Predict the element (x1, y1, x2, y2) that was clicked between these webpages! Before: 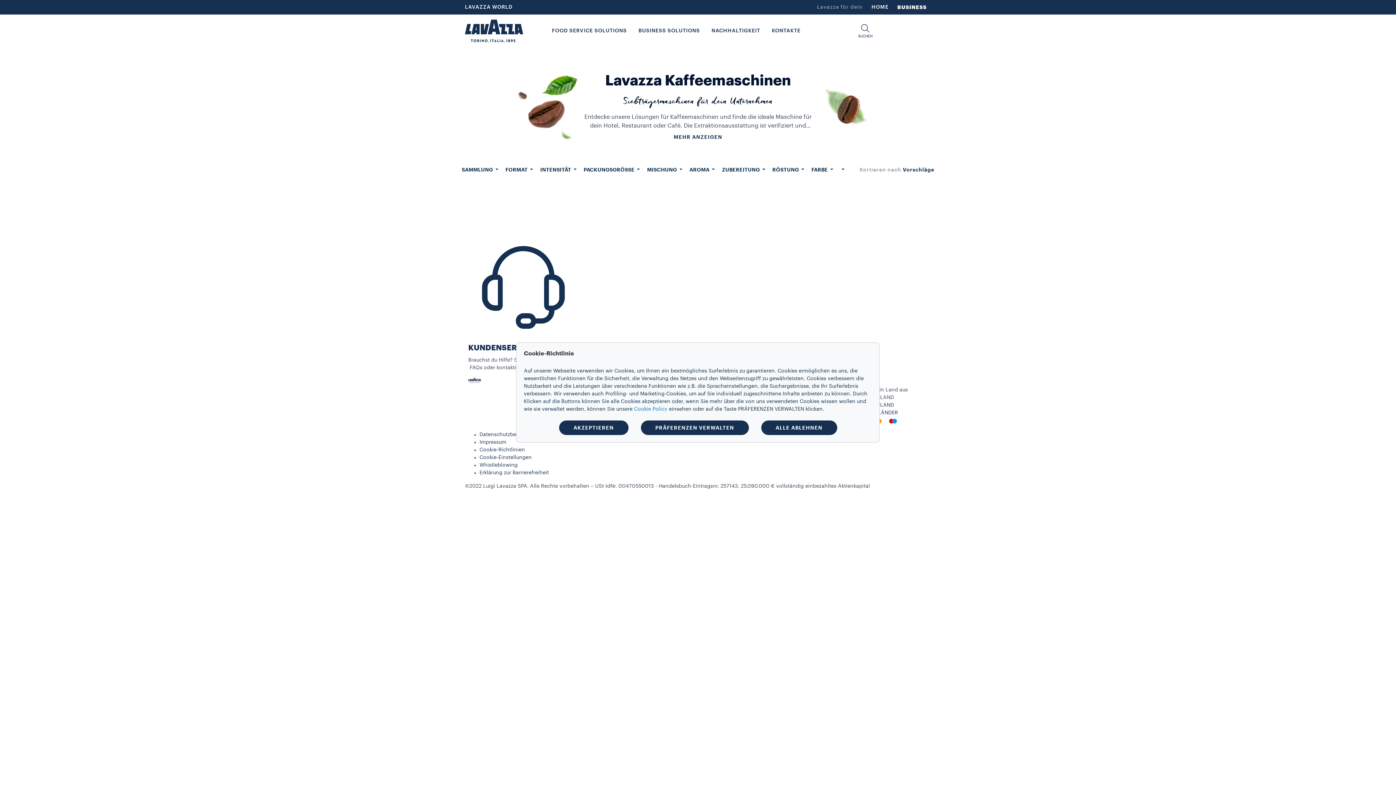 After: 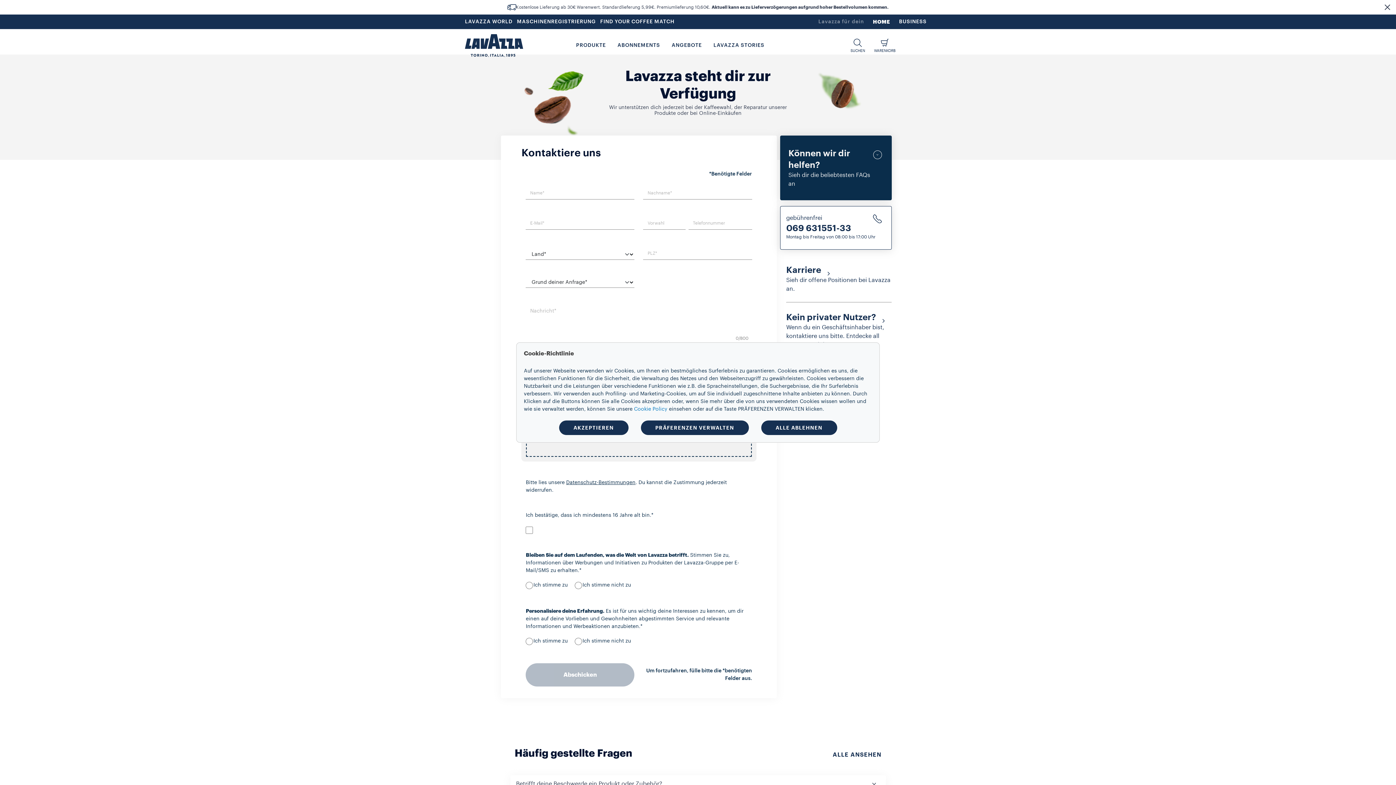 Action: bbox: (468, 344, 535, 351) label: KUNDENSERVICE​